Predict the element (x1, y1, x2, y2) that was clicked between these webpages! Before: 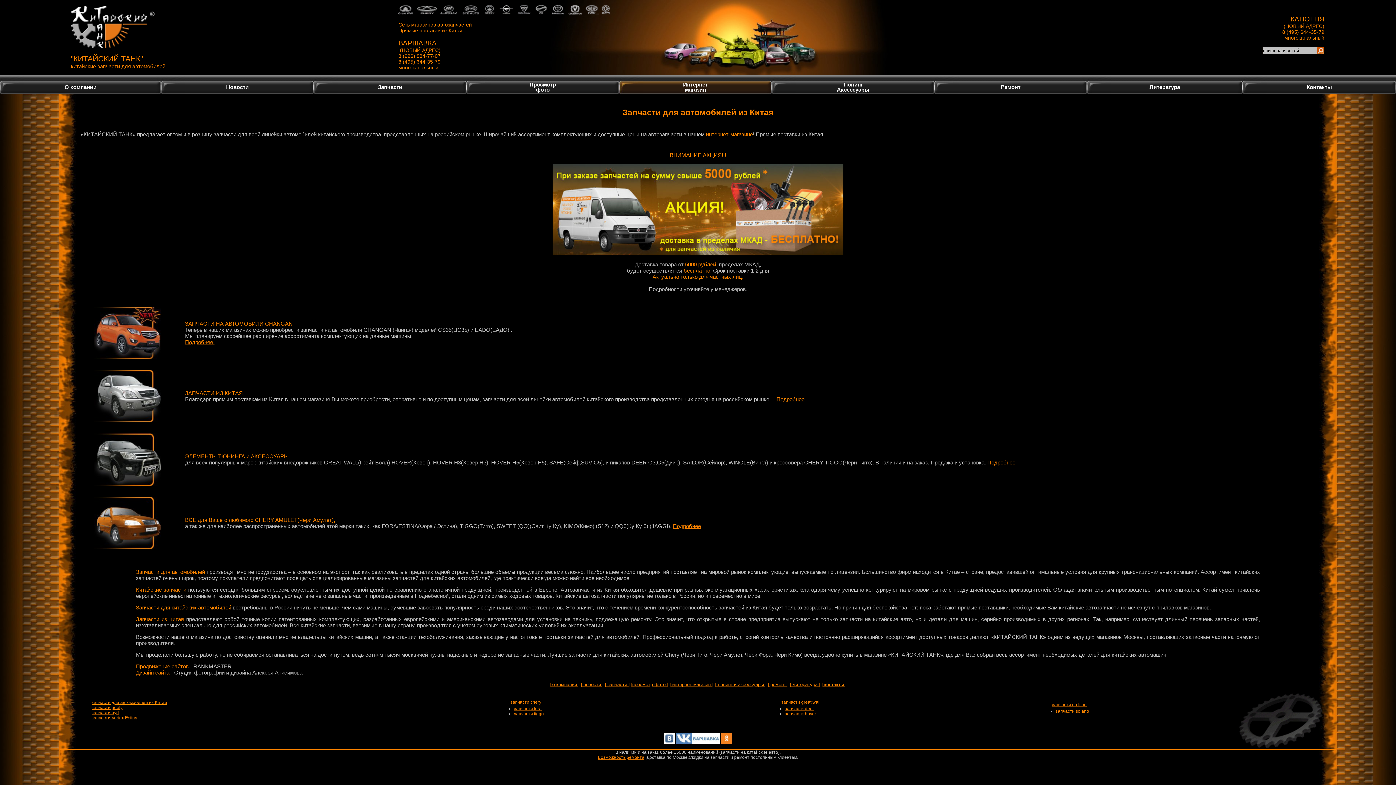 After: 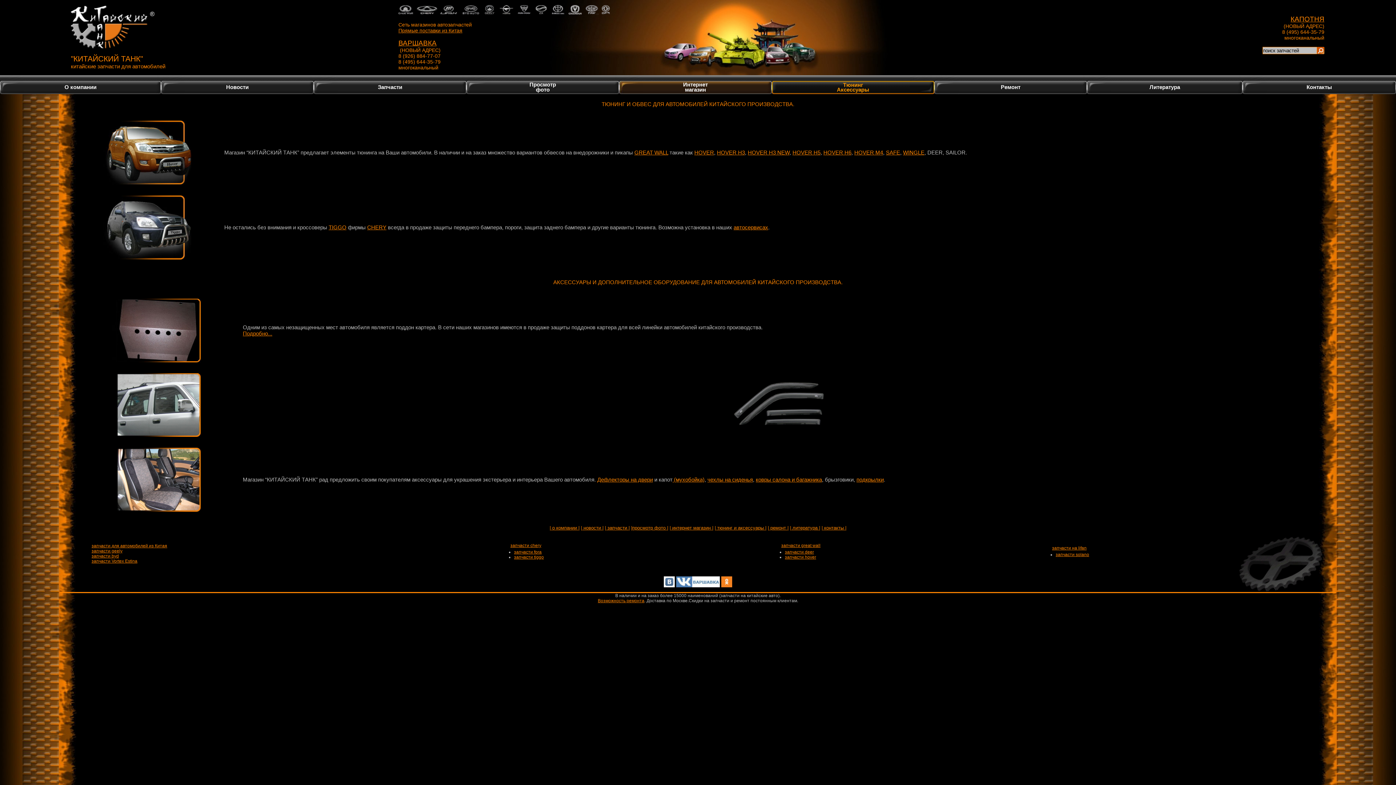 Action: label: Подробнее bbox: (987, 459, 1015, 465)